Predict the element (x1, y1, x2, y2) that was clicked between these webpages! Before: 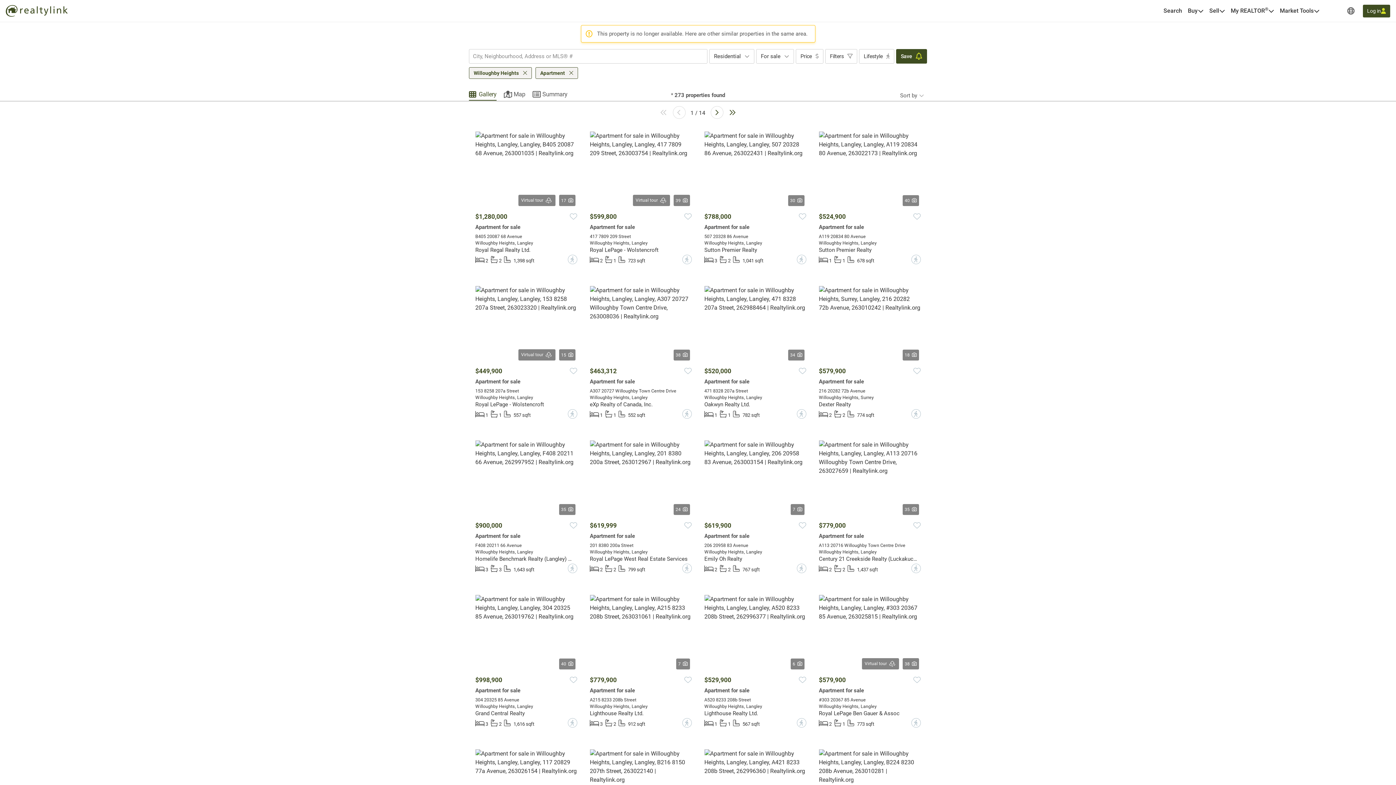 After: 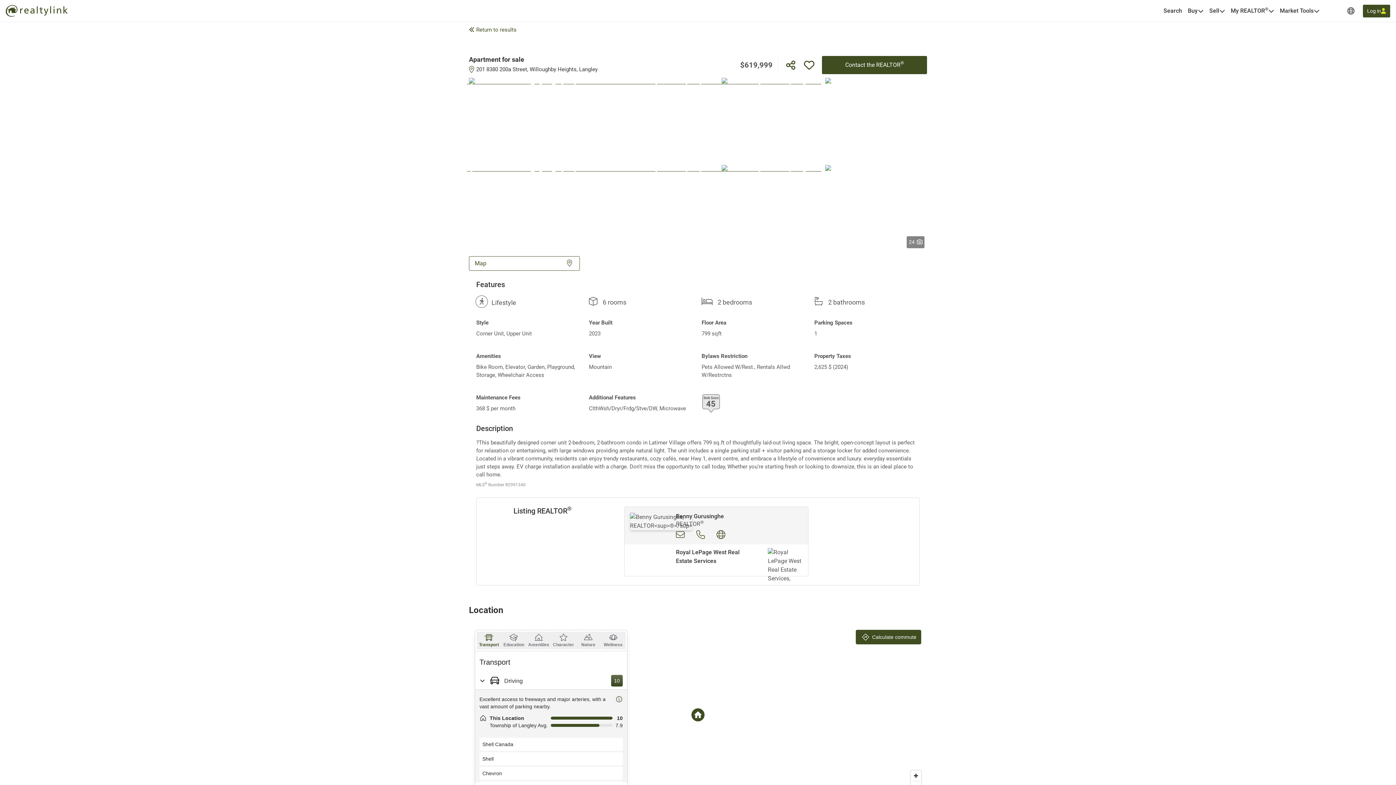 Action: label: Apartment for sale
201 8380 200a Street
Willoughby Heights, Langley

Royal LePage West Real Estate Services

2
2
 799 sqft
? bbox: (590, 530, 691, 573)